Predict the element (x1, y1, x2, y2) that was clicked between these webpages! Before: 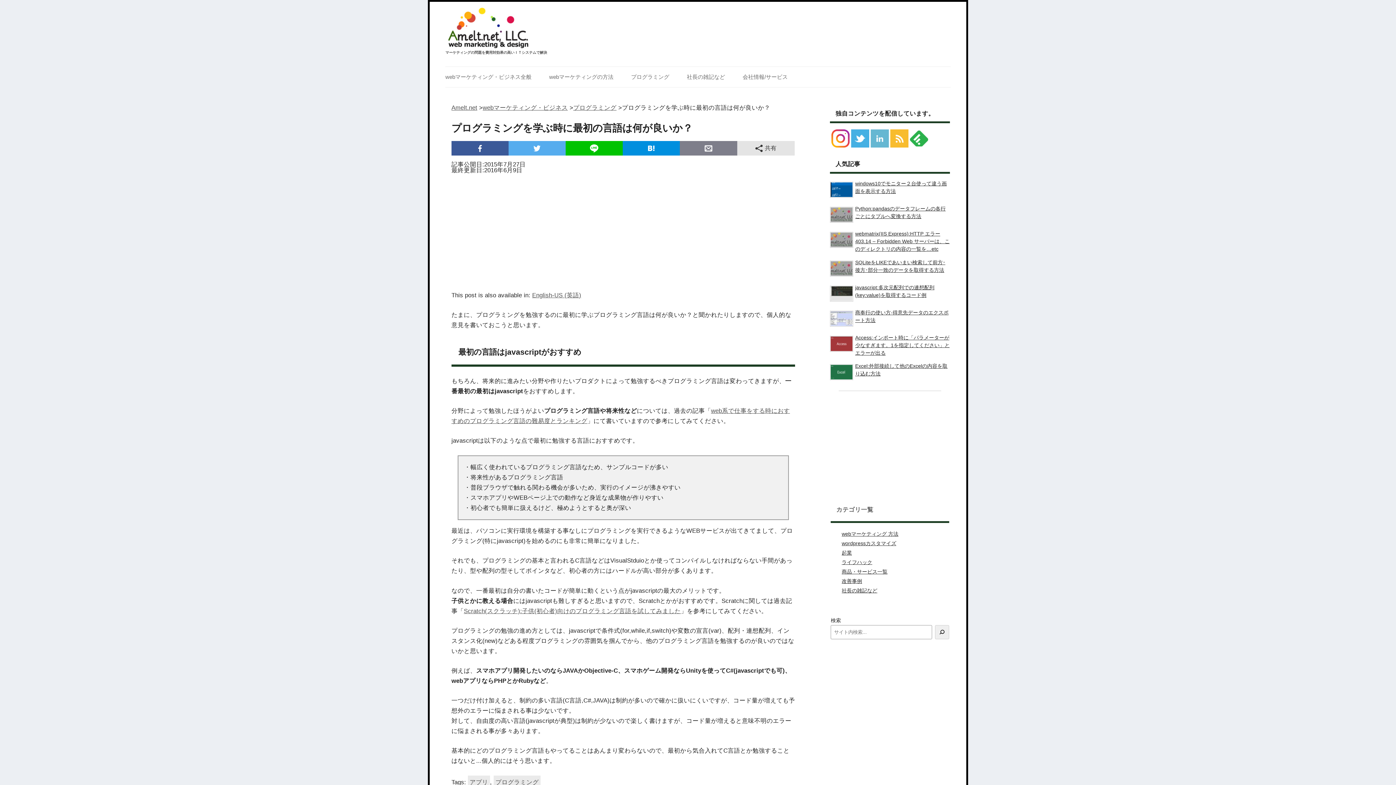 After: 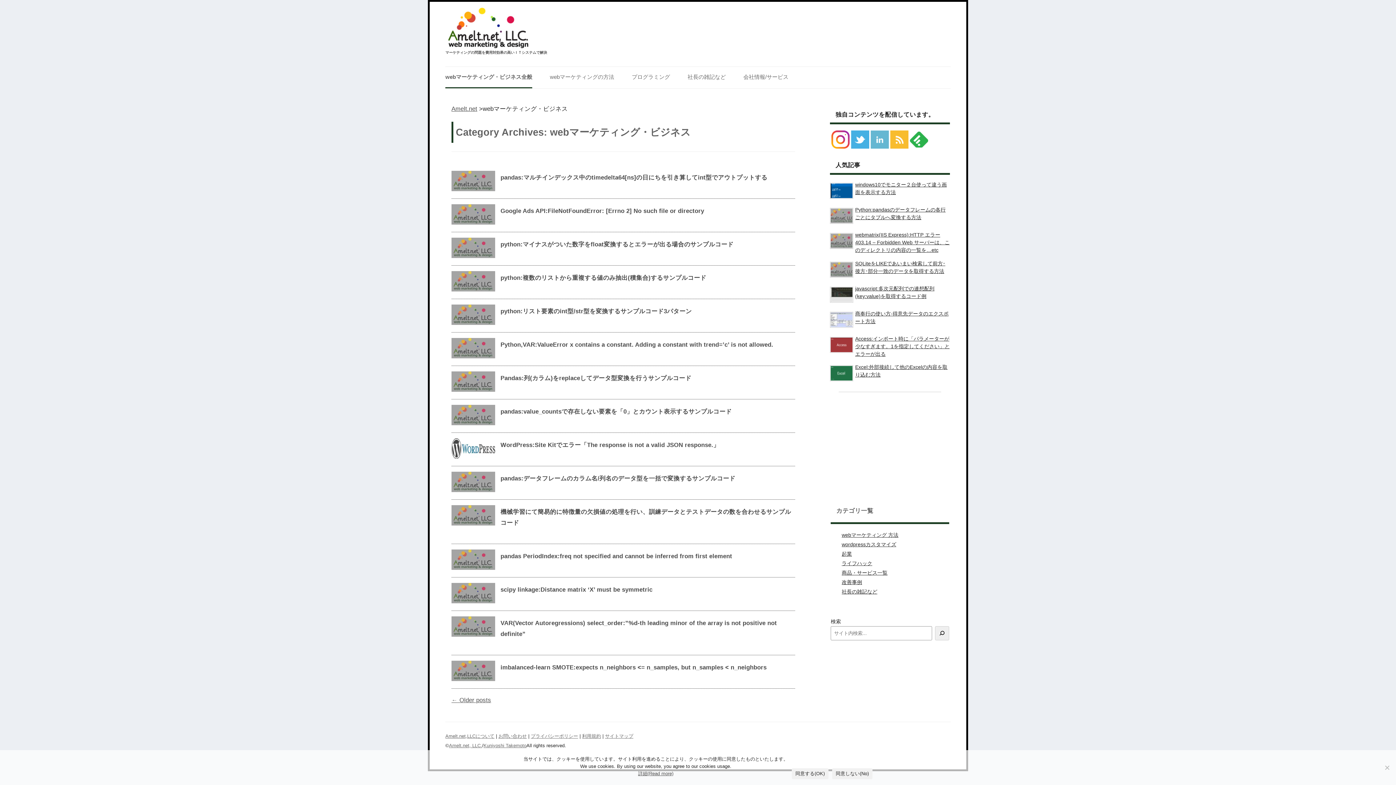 Action: bbox: (445, 67, 531, 87) label: webマーケティング・ビジネス全般